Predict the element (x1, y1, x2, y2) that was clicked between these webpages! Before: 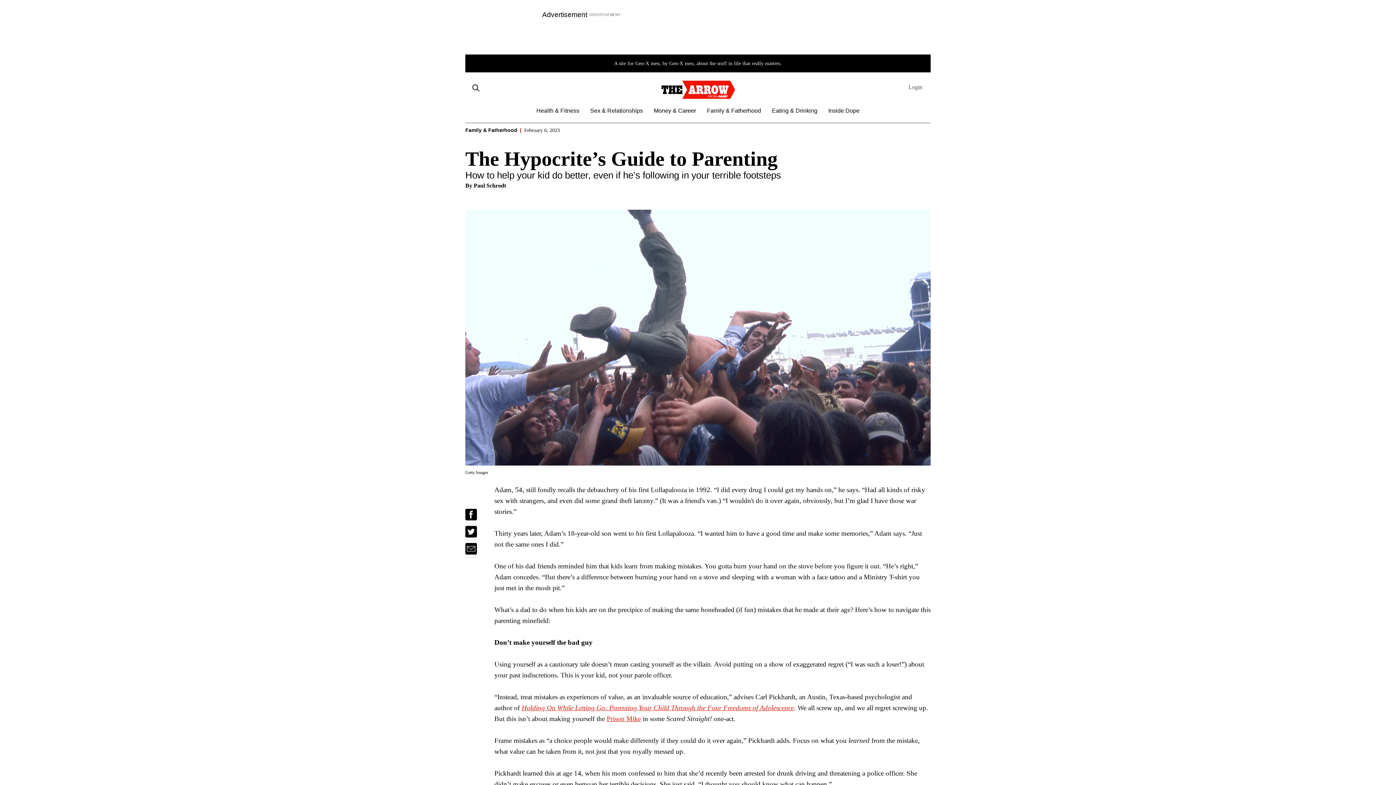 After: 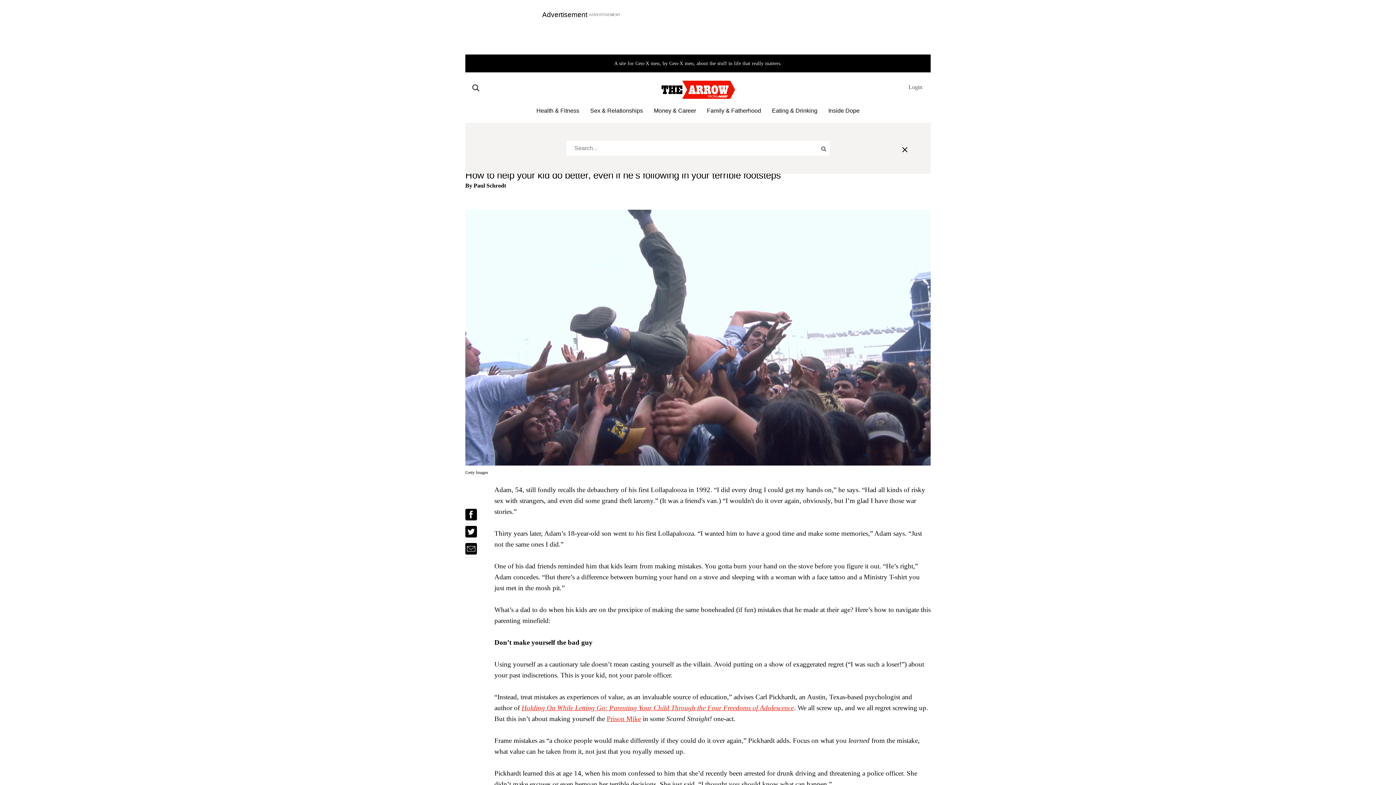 Action: bbox: (470, 84, 479, 92) label: Search